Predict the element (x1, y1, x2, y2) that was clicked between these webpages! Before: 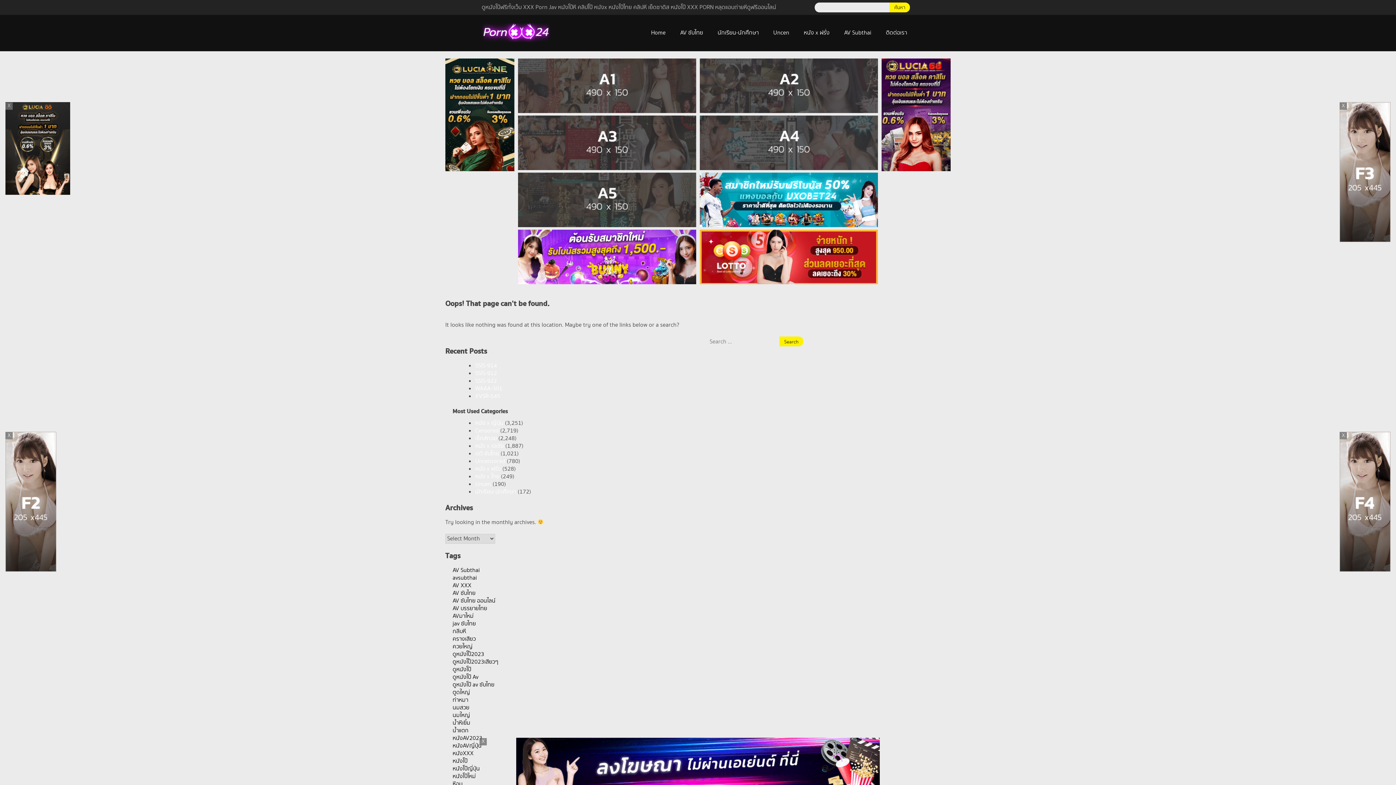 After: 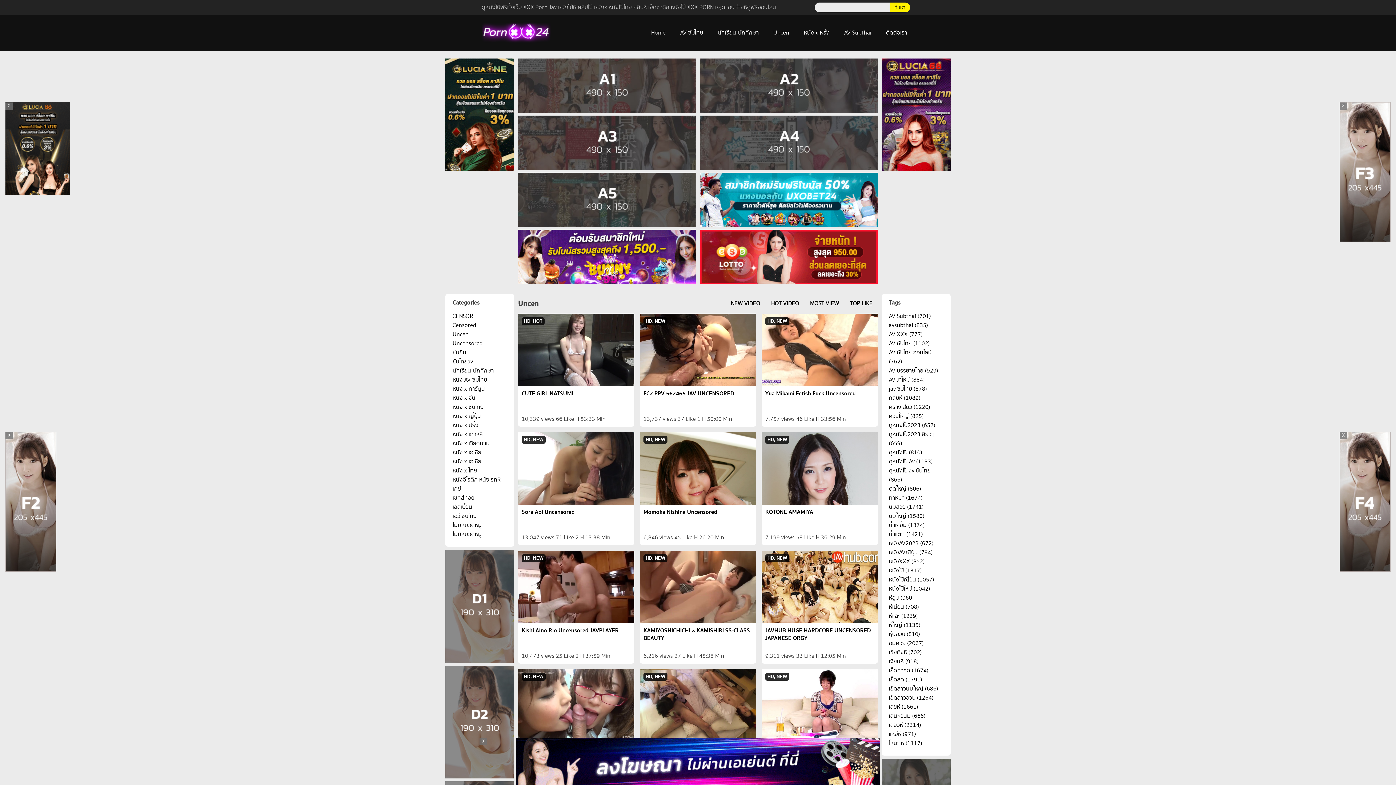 Action: bbox: (475, 480, 491, 488) label: Uncen